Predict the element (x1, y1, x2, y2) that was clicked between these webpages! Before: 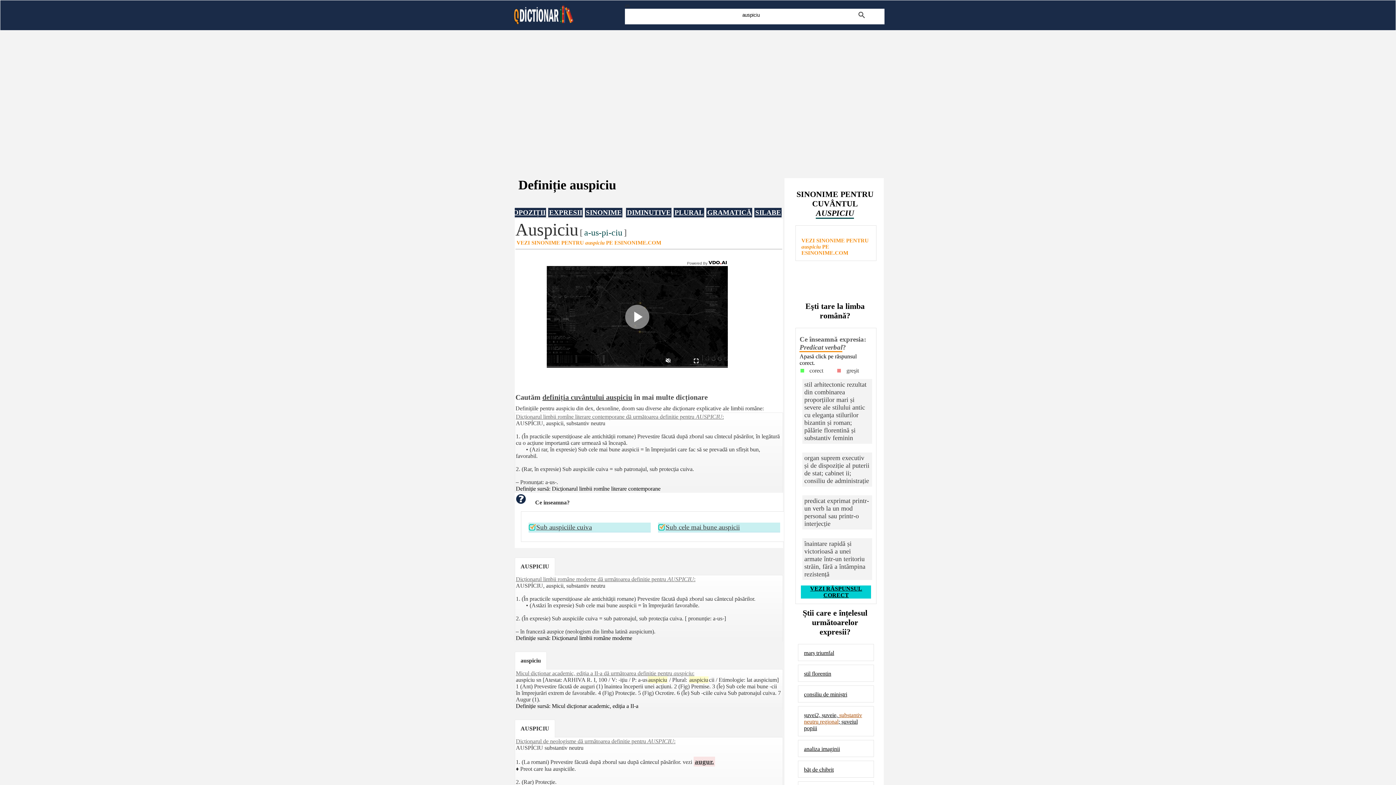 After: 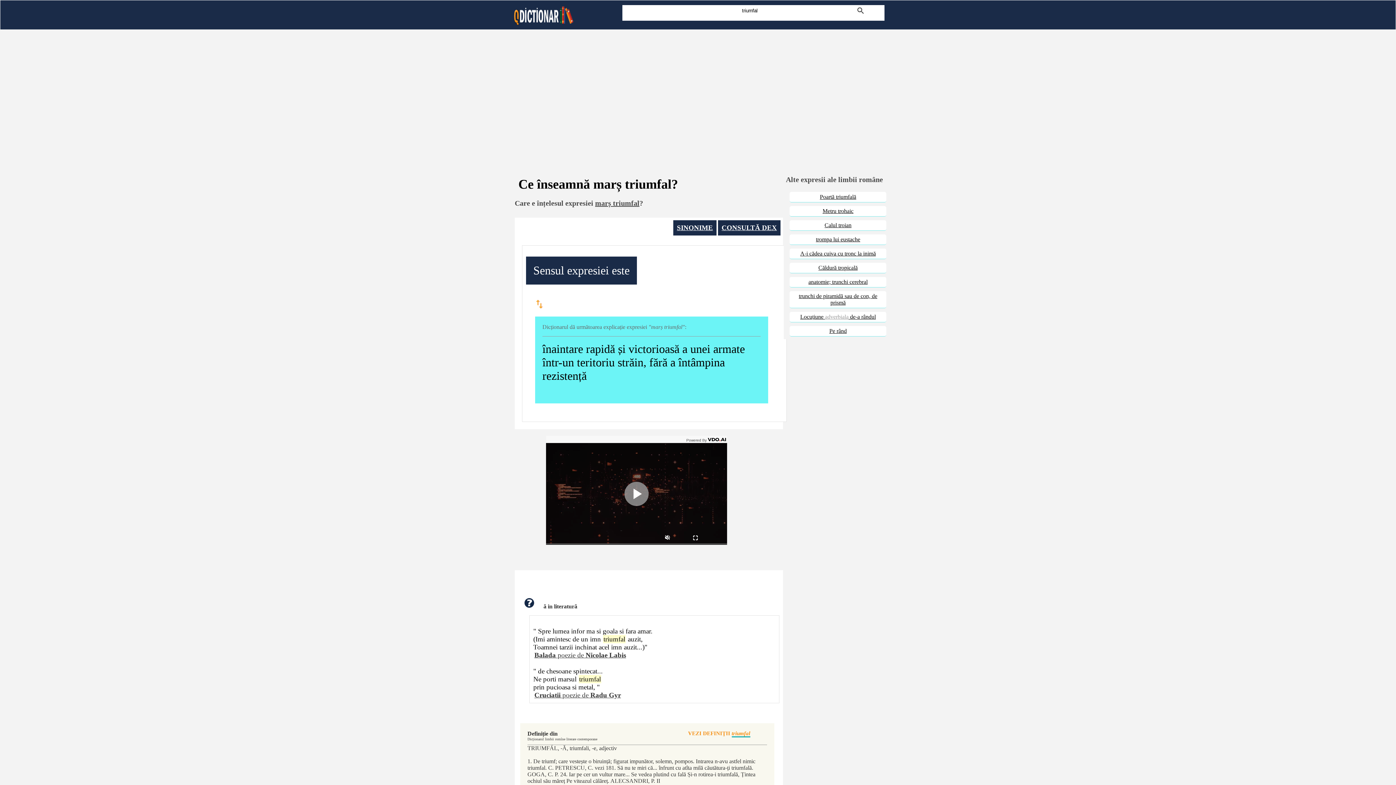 Action: bbox: (804, 650, 834, 656) label: marș triumfal